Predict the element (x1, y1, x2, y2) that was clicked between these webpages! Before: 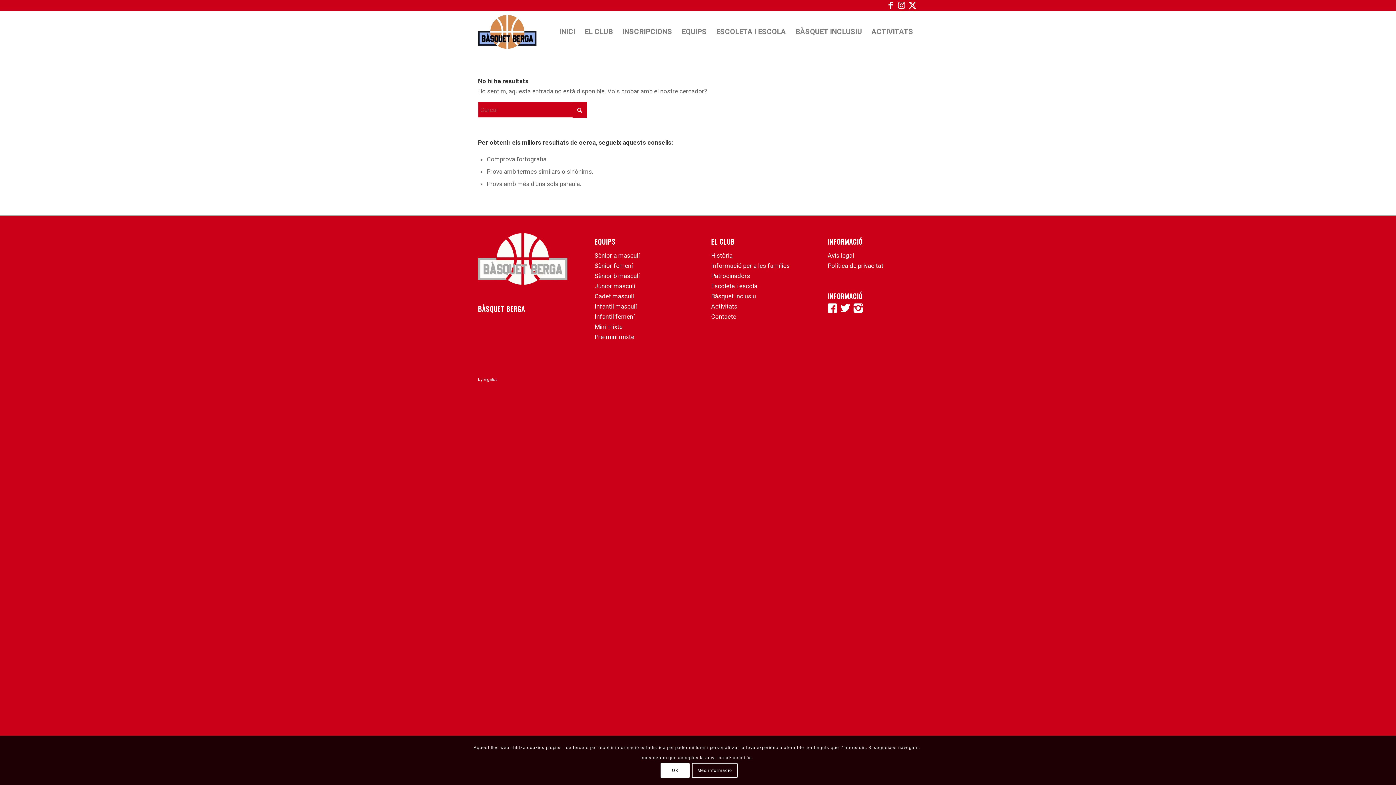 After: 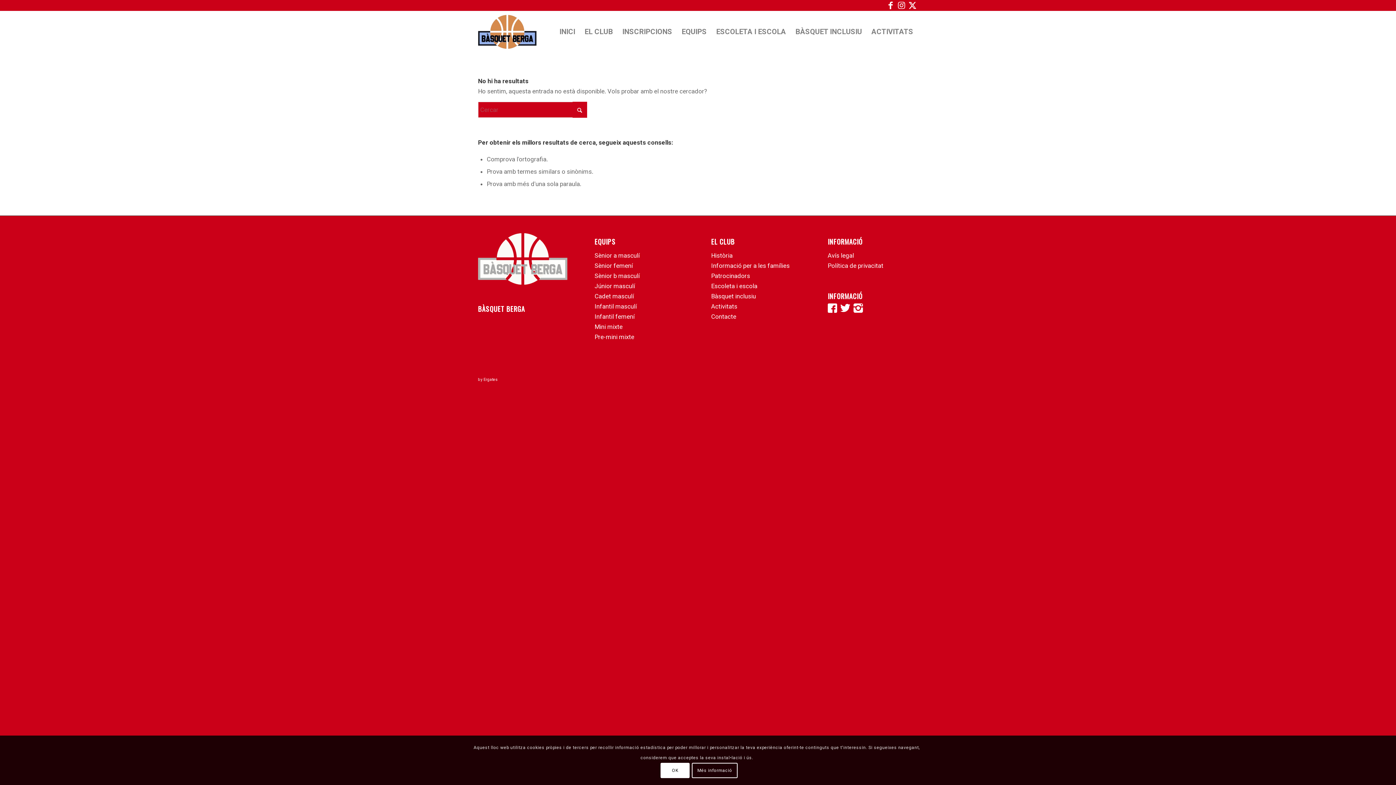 Action: bbox: (594, 323, 622, 330) label: Mini mixte